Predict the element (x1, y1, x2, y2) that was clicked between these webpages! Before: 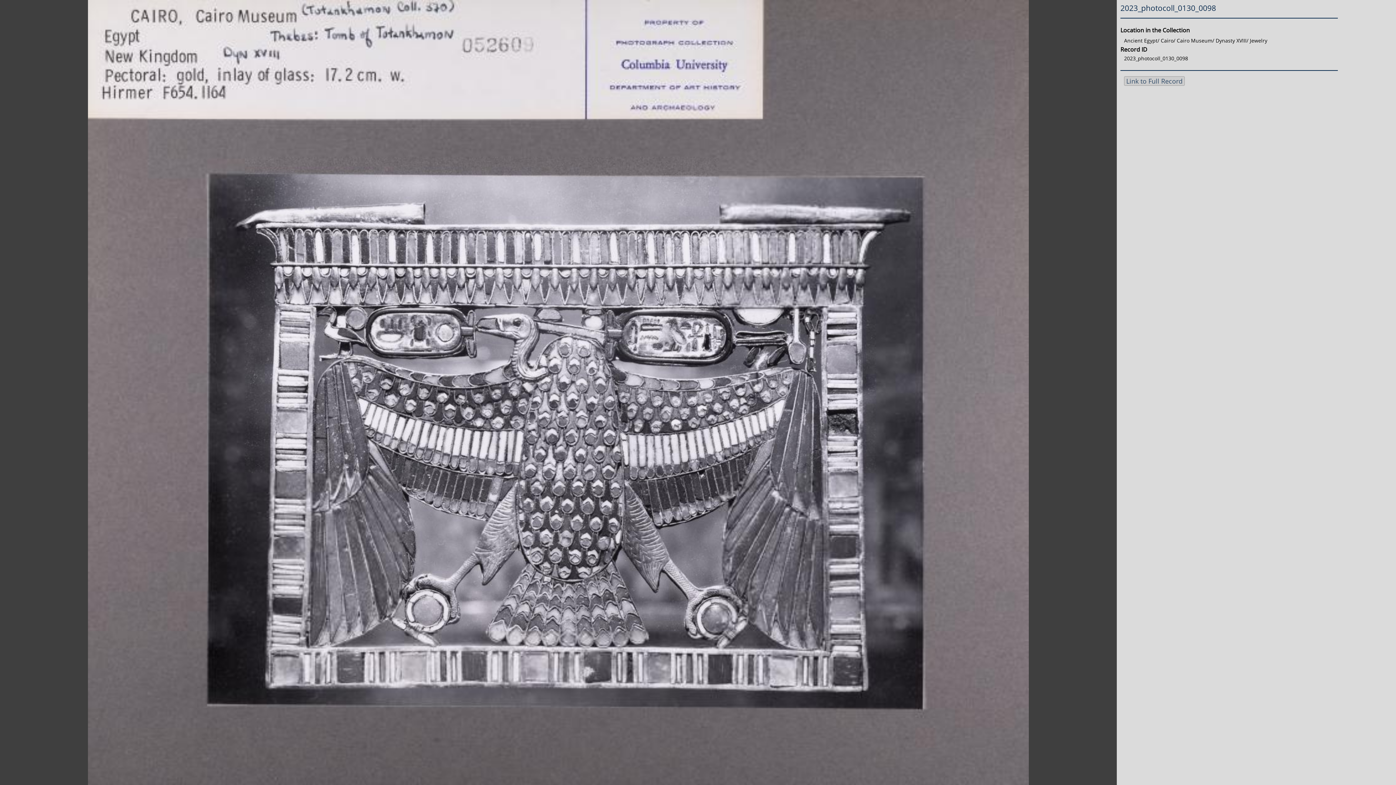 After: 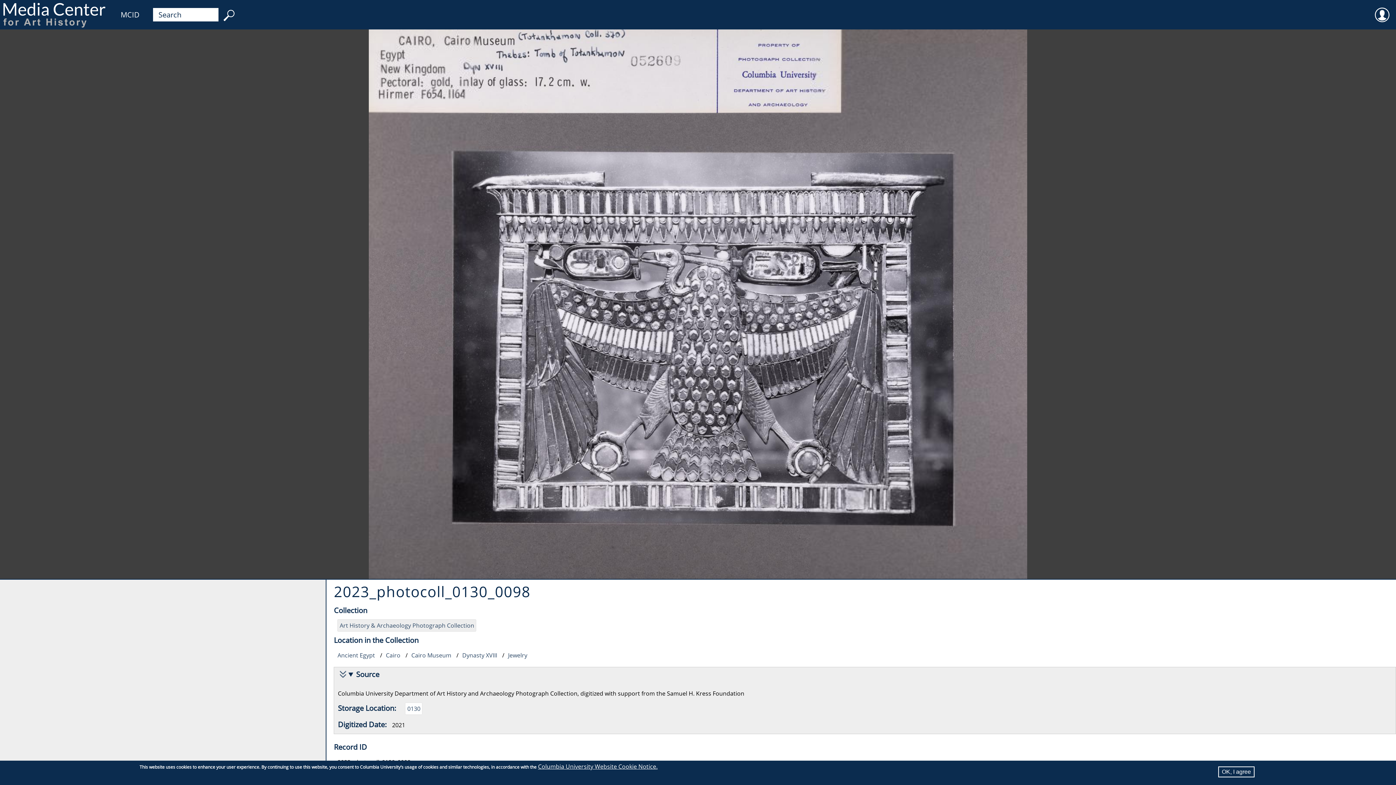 Action: bbox: (1124, 76, 1185, 85) label: Link to Full Record